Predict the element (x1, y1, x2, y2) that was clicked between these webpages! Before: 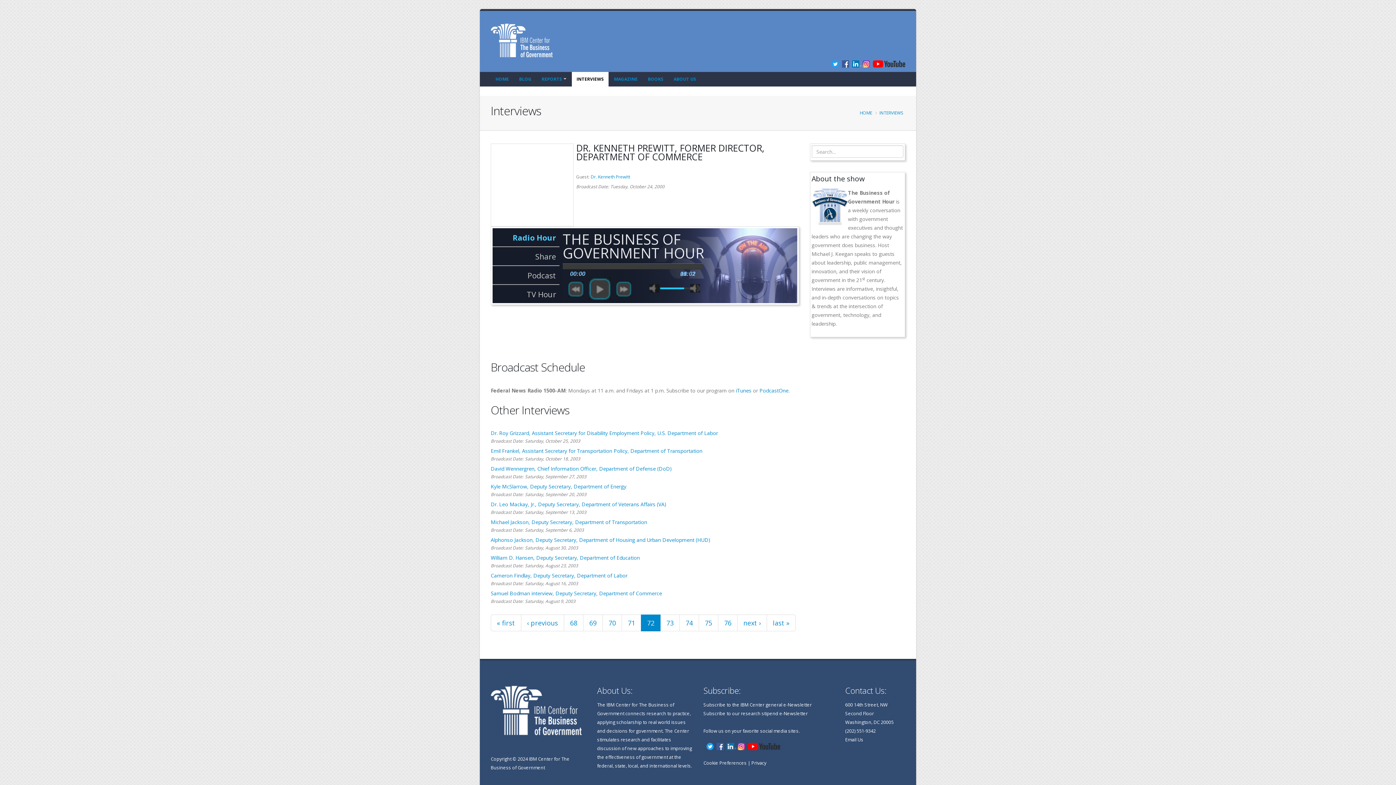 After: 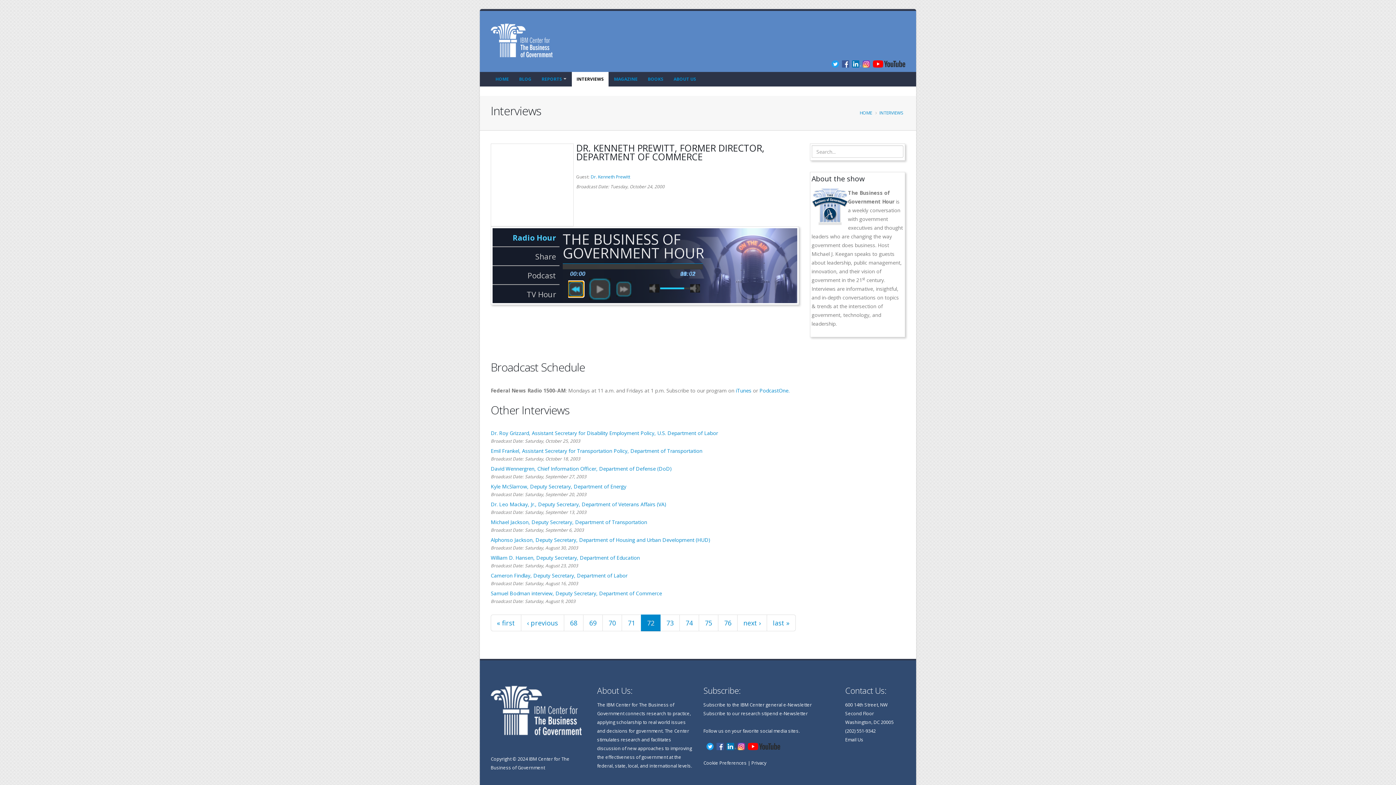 Action: label: previous bbox: (568, 281, 583, 296)